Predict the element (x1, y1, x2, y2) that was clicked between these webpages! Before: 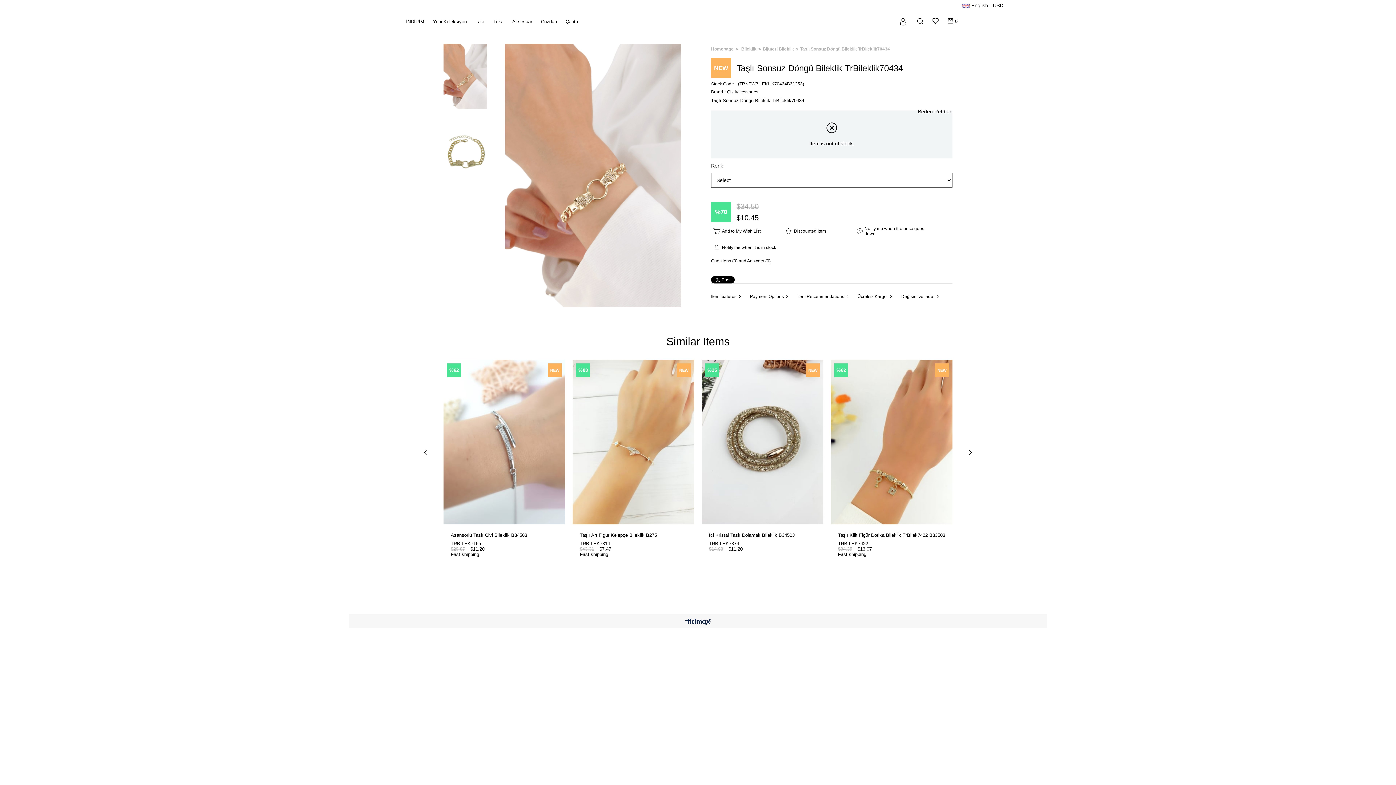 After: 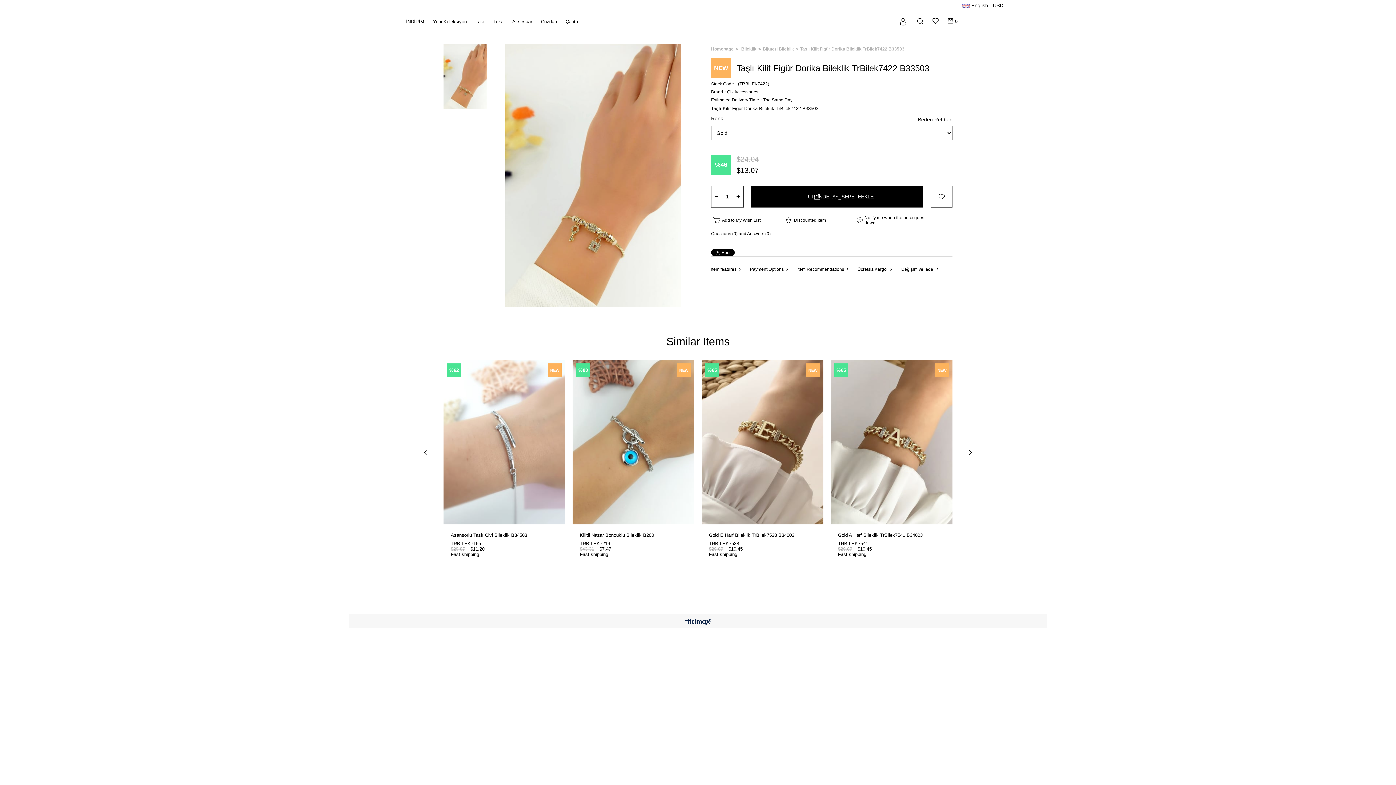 Action: bbox: (838, 531, 945, 539) label: Taşlı Kilit Figür Dorika Bileklik TrBilek7422 B33503